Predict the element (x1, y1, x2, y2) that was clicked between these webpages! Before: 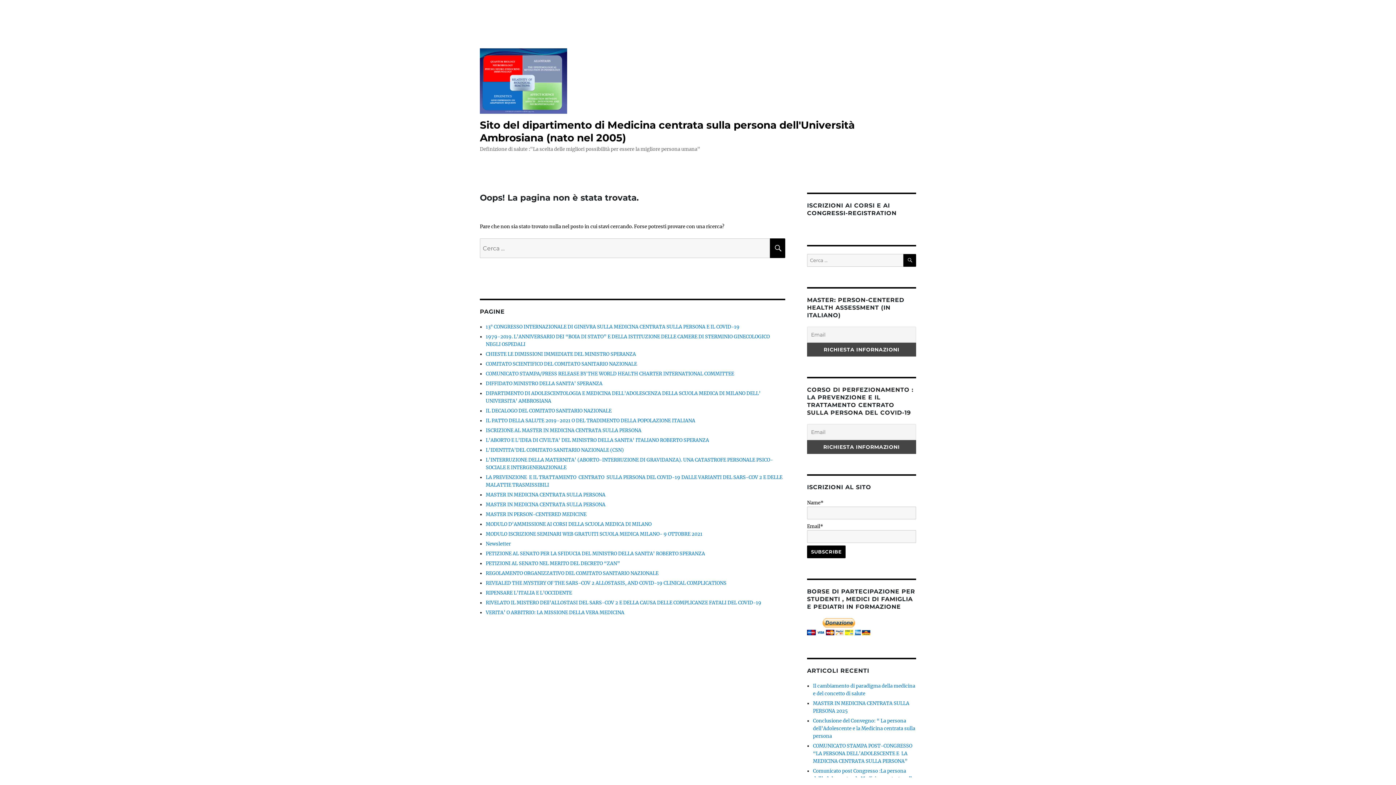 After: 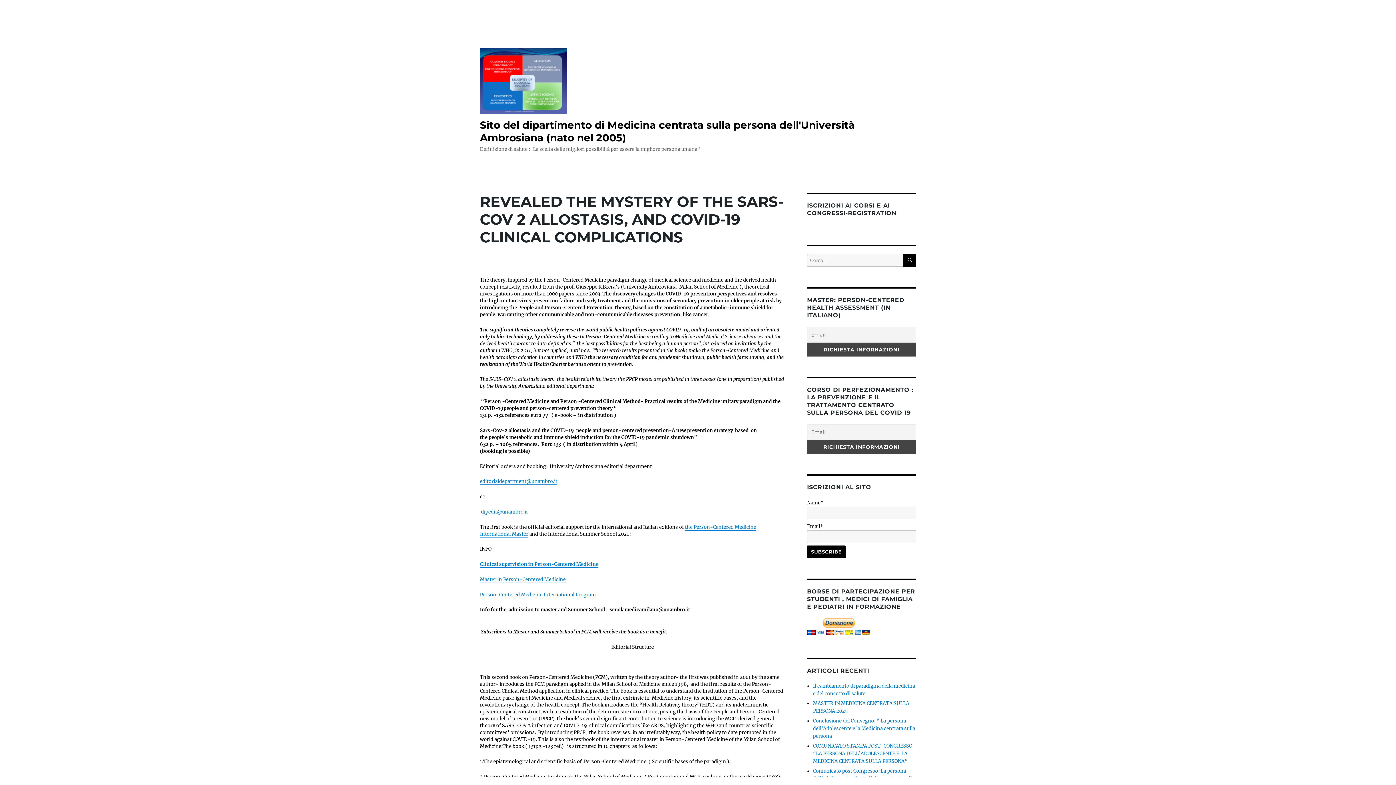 Action: label: REVEALED THE MYSTERY OF THE SARS-COV 2 ALLOSTASIS, AND COVID-19 CLINICAL COMPLICATIONS bbox: (485, 580, 726, 586)